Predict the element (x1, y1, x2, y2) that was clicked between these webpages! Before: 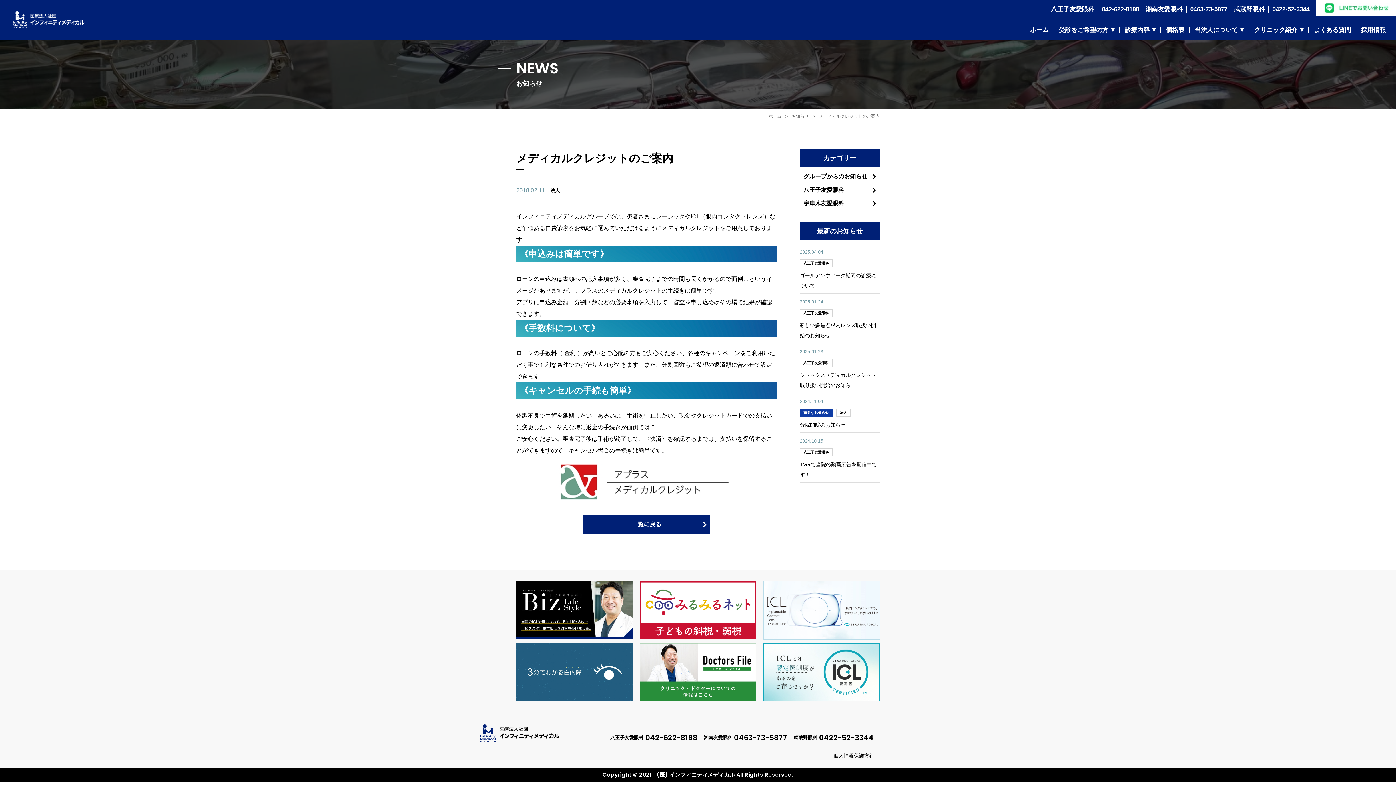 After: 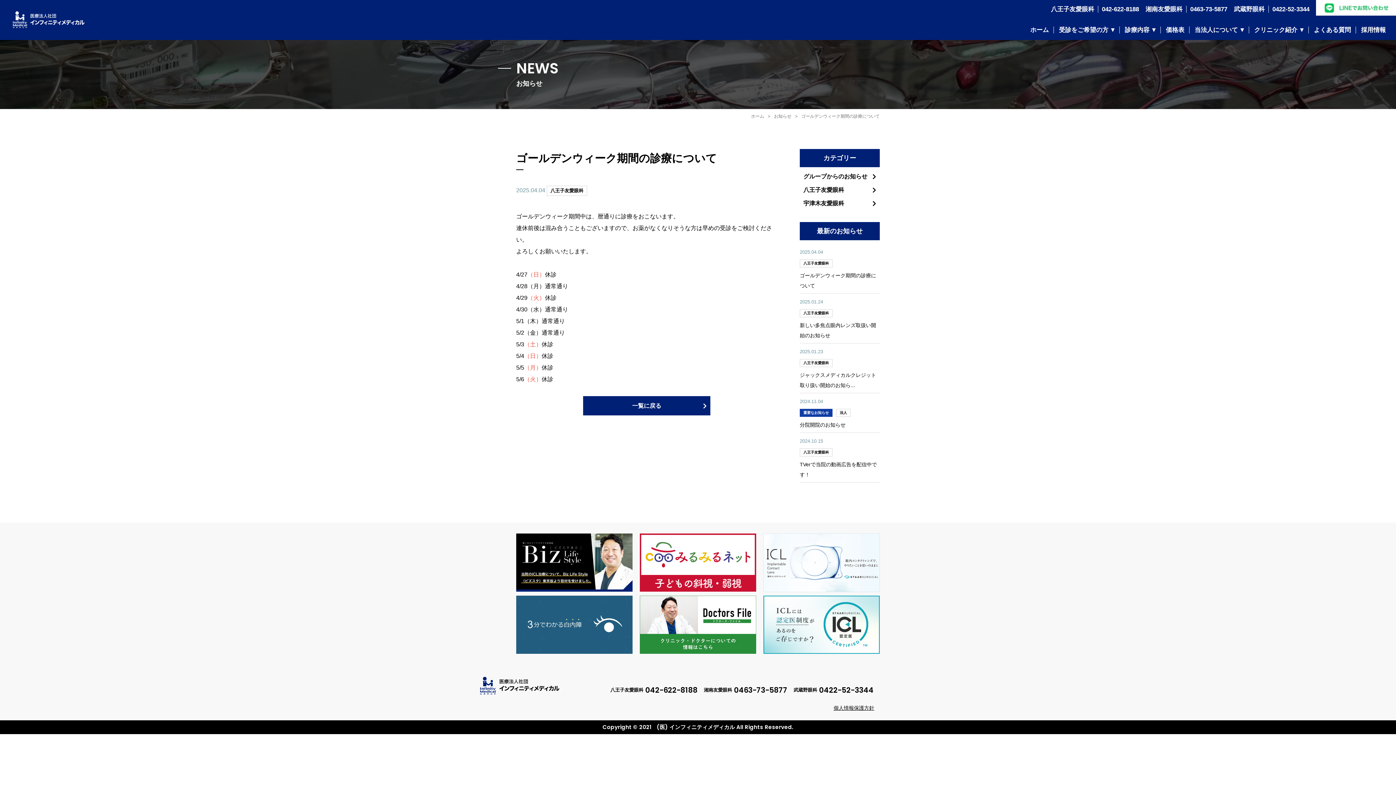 Action: label: ゴールデンウィーク期間の診療について bbox: (800, 270, 880, 290)